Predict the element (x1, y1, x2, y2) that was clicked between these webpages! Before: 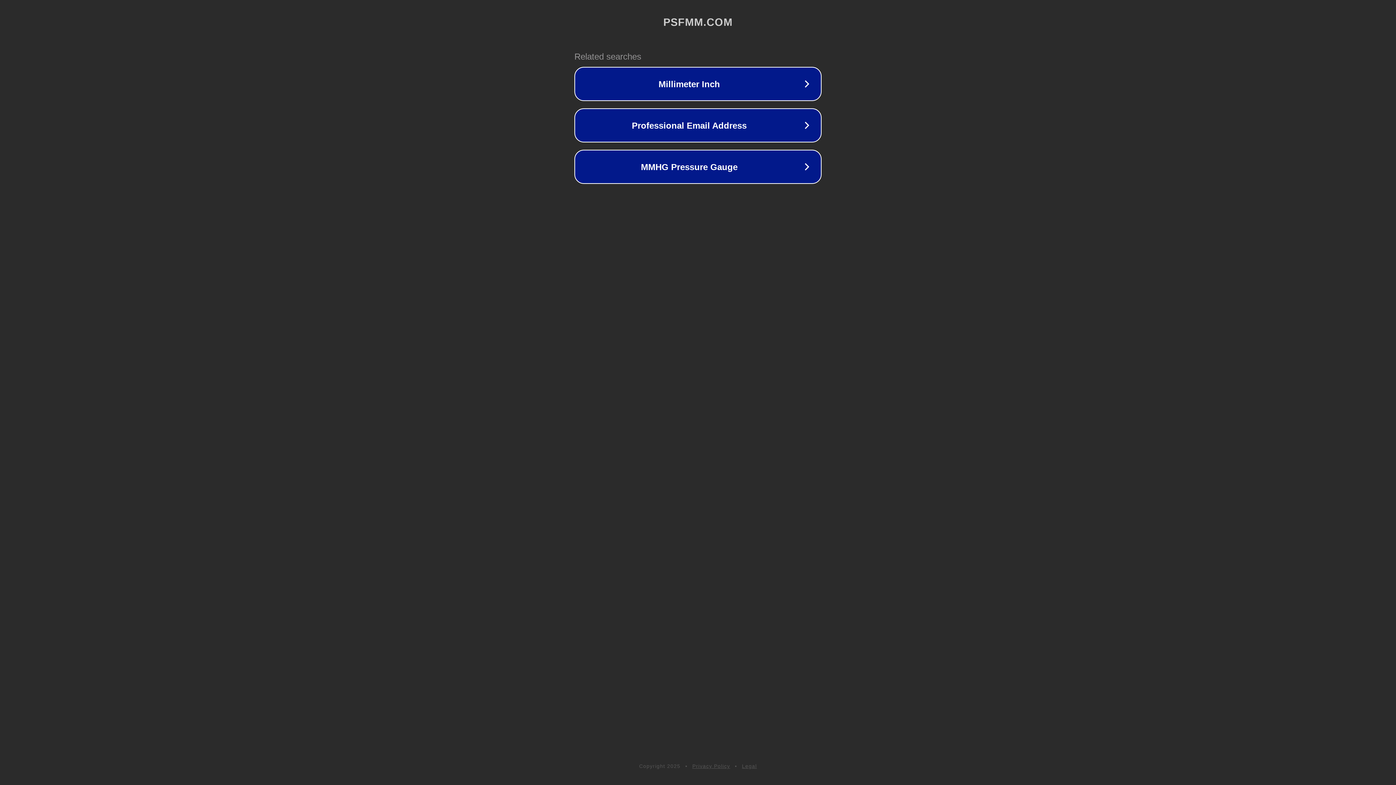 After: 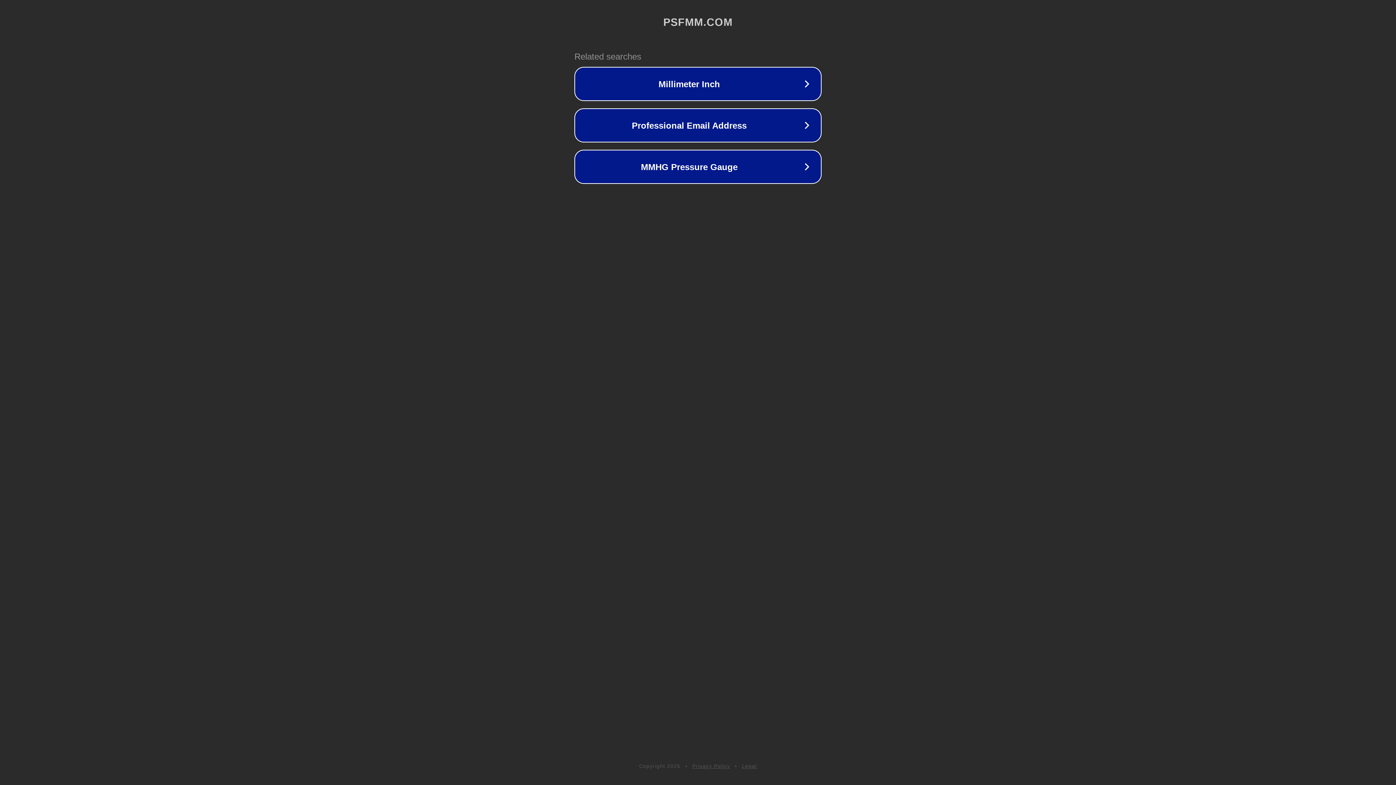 Action: label: Privacy Policy bbox: (692, 763, 730, 769)